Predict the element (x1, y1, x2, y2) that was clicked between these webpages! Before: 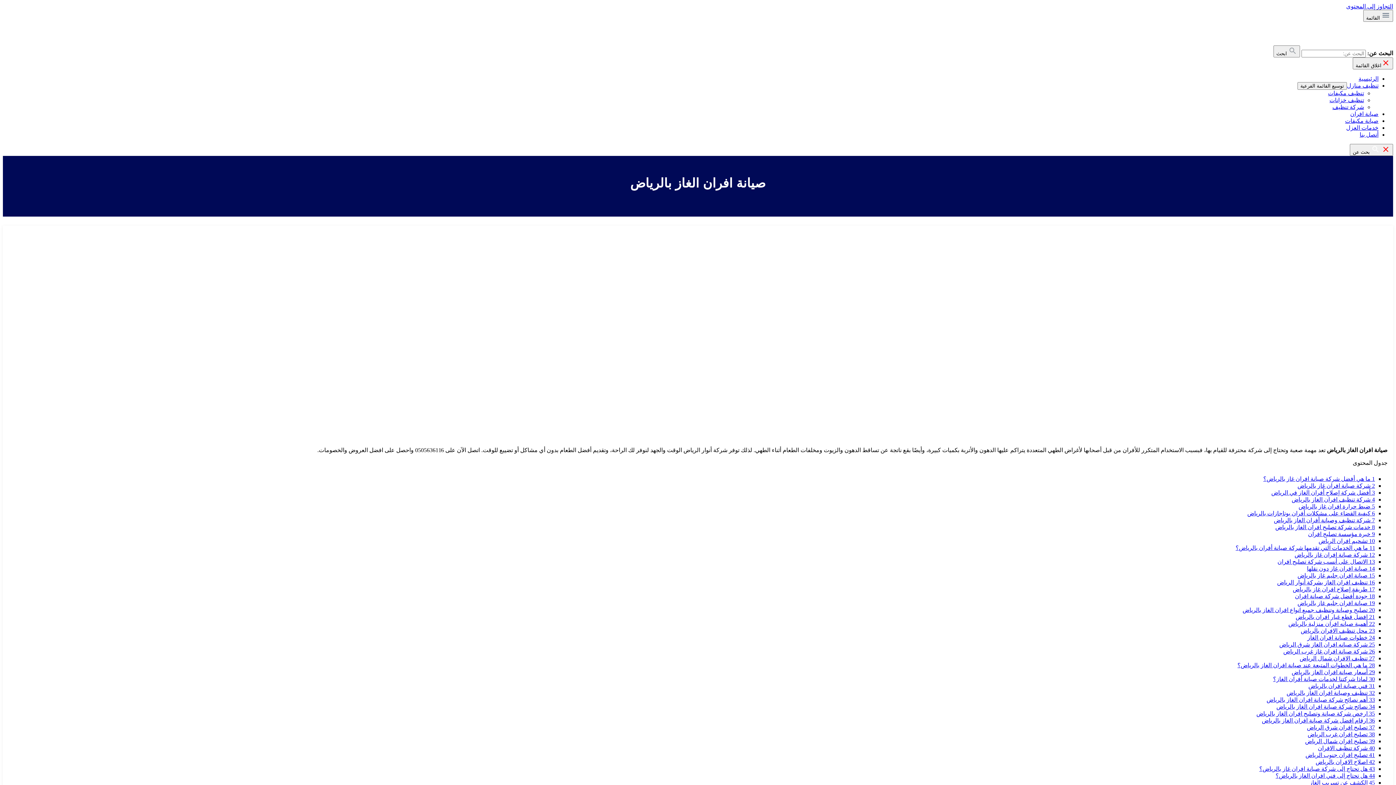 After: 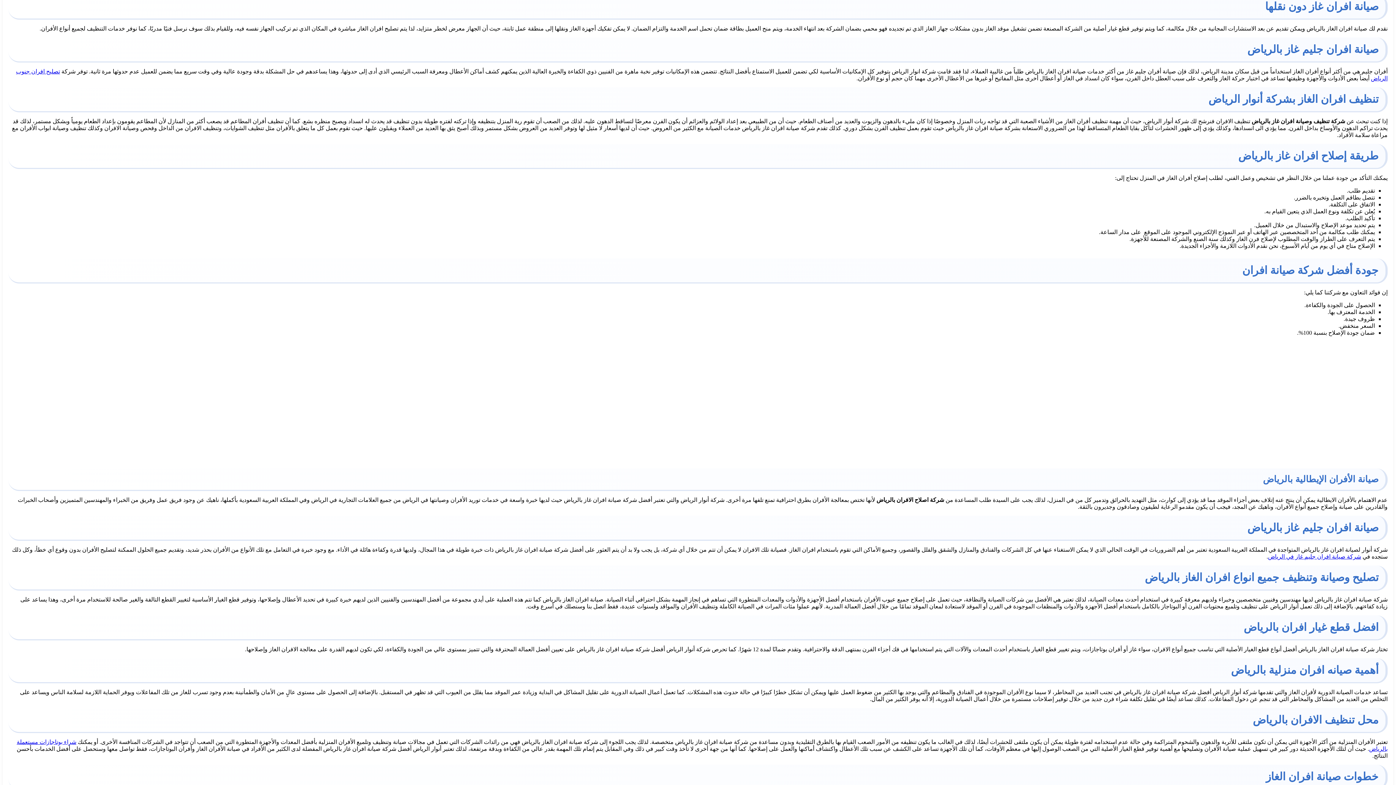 Action: bbox: (1307, 565, 1375, 571) label: 14 صيانة افران غاز دون نقلها